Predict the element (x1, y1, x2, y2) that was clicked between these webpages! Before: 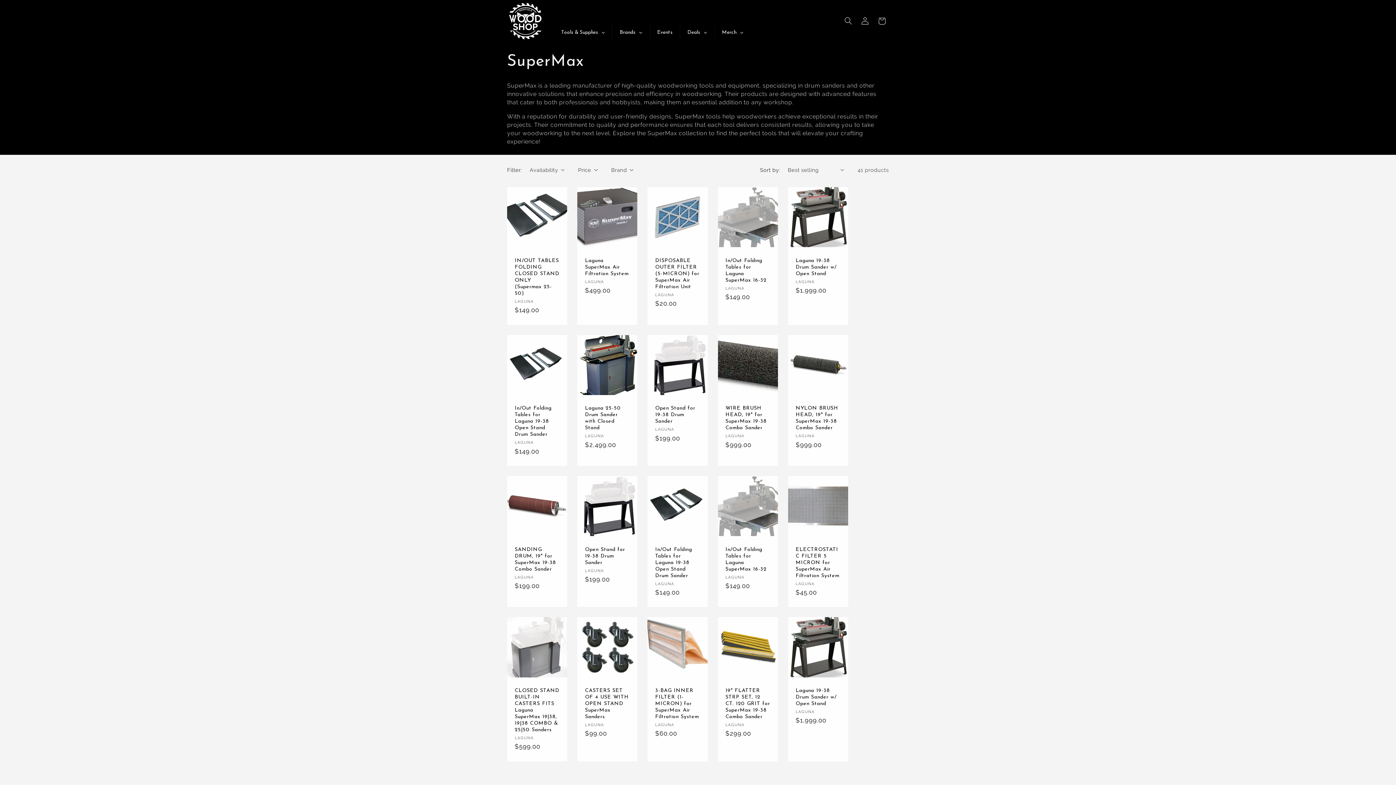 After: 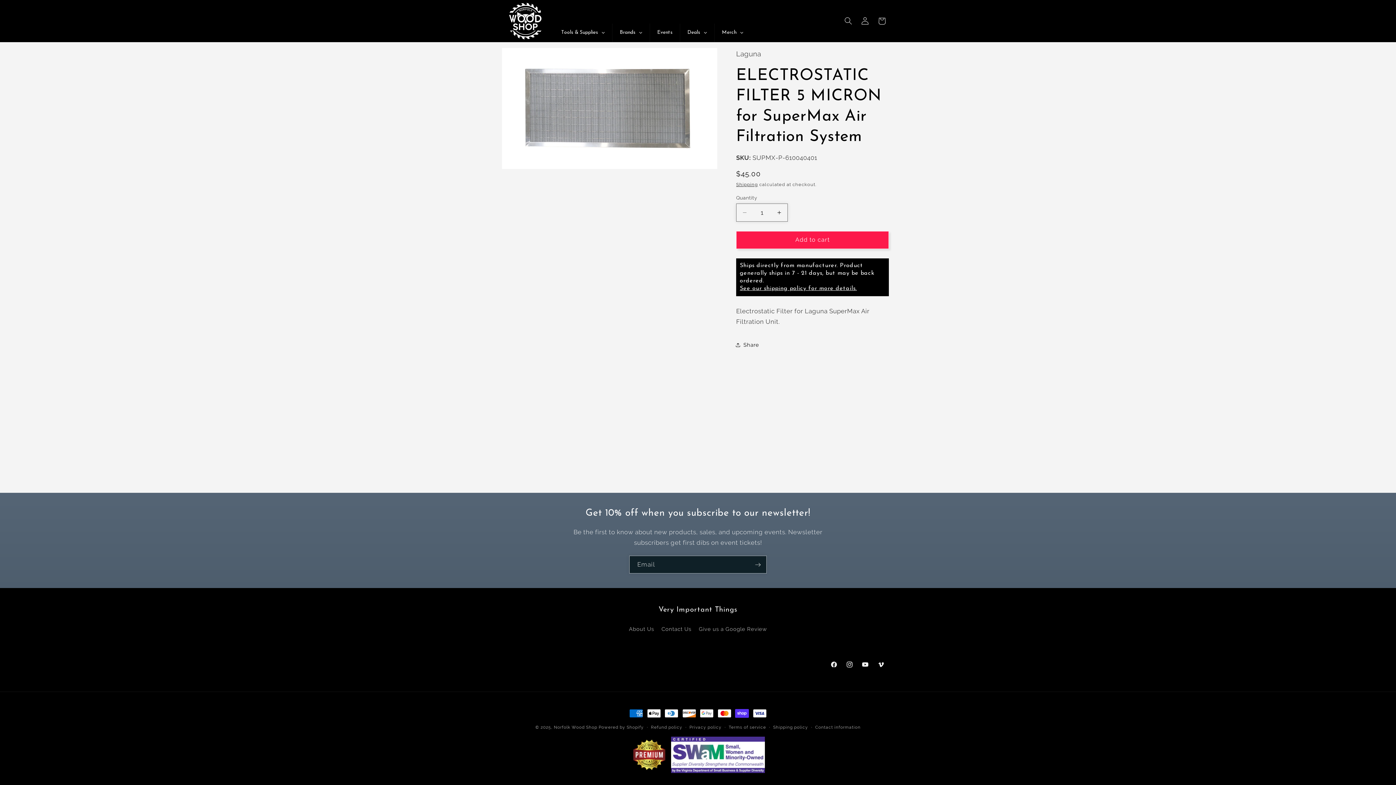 Action: label: ELECTROSTATIC FILTER 5 MICRON for SuperMax Air Filtration System bbox: (795, 546, 840, 579)